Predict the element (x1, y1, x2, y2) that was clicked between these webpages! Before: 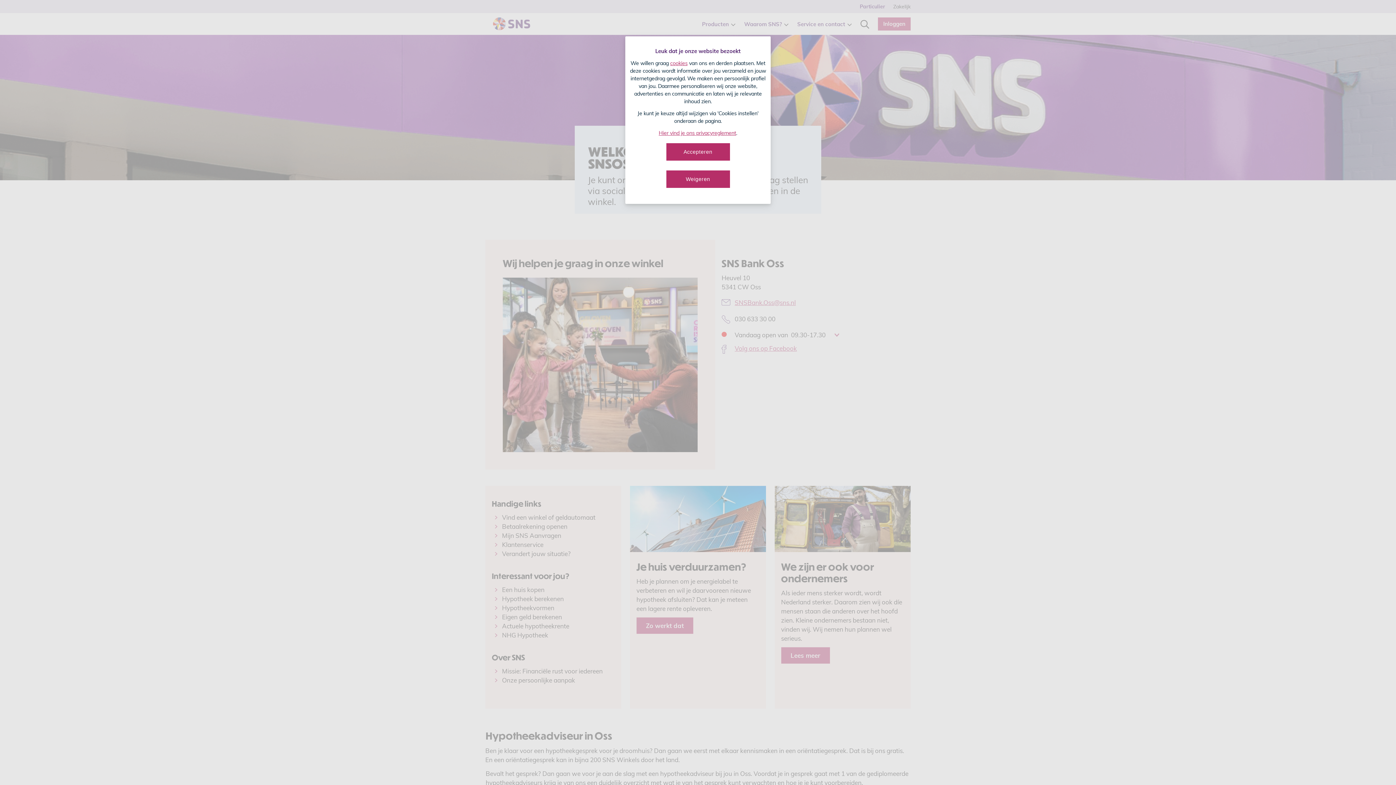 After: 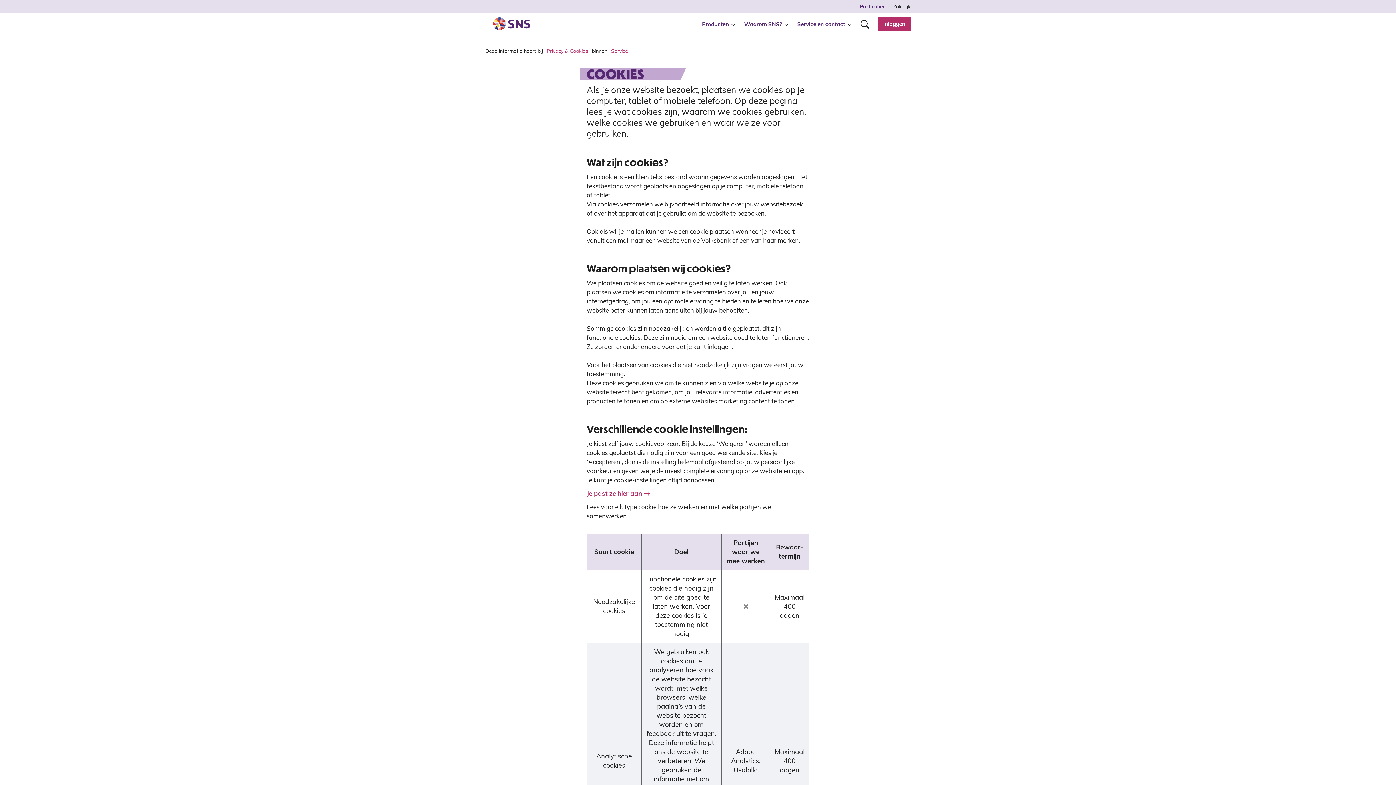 Action: bbox: (670, 59, 687, 66) label: cookies